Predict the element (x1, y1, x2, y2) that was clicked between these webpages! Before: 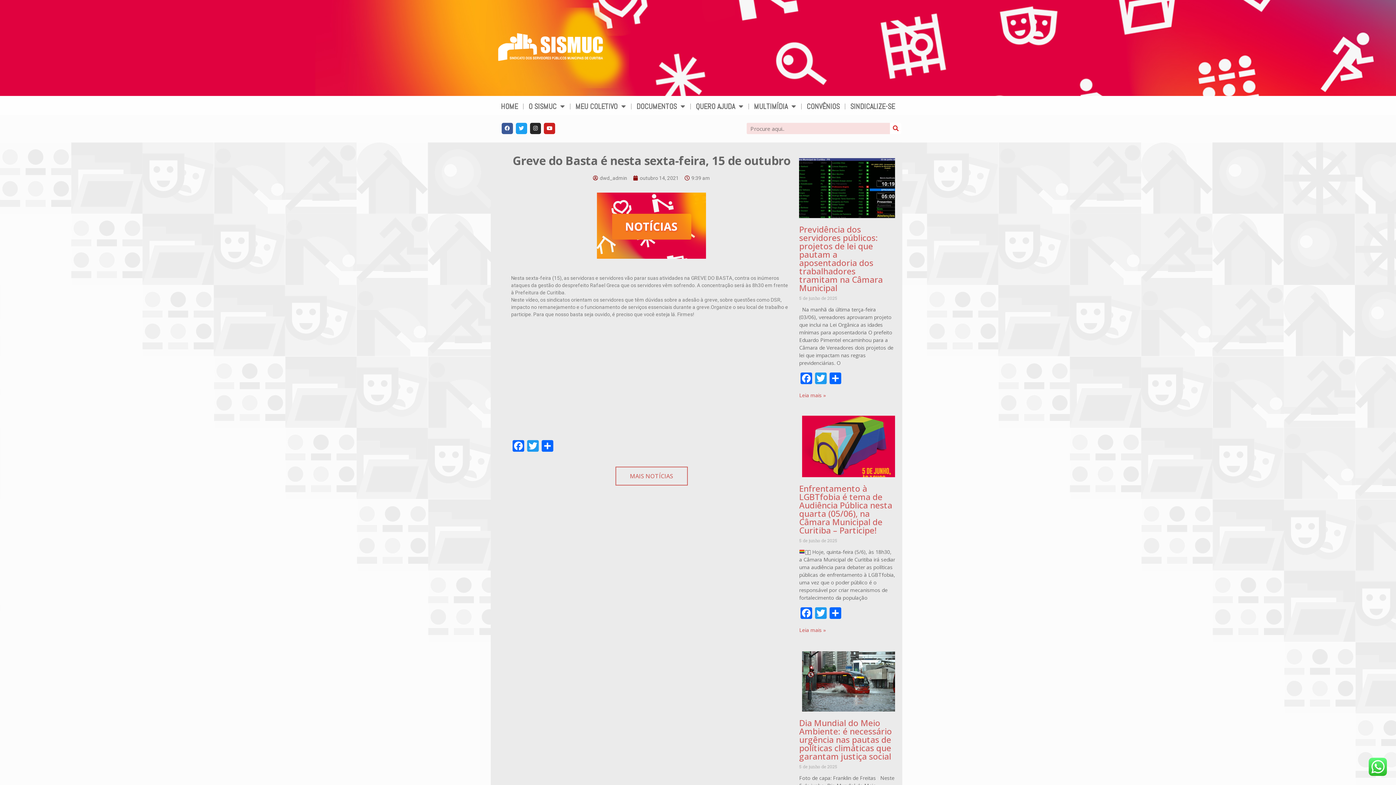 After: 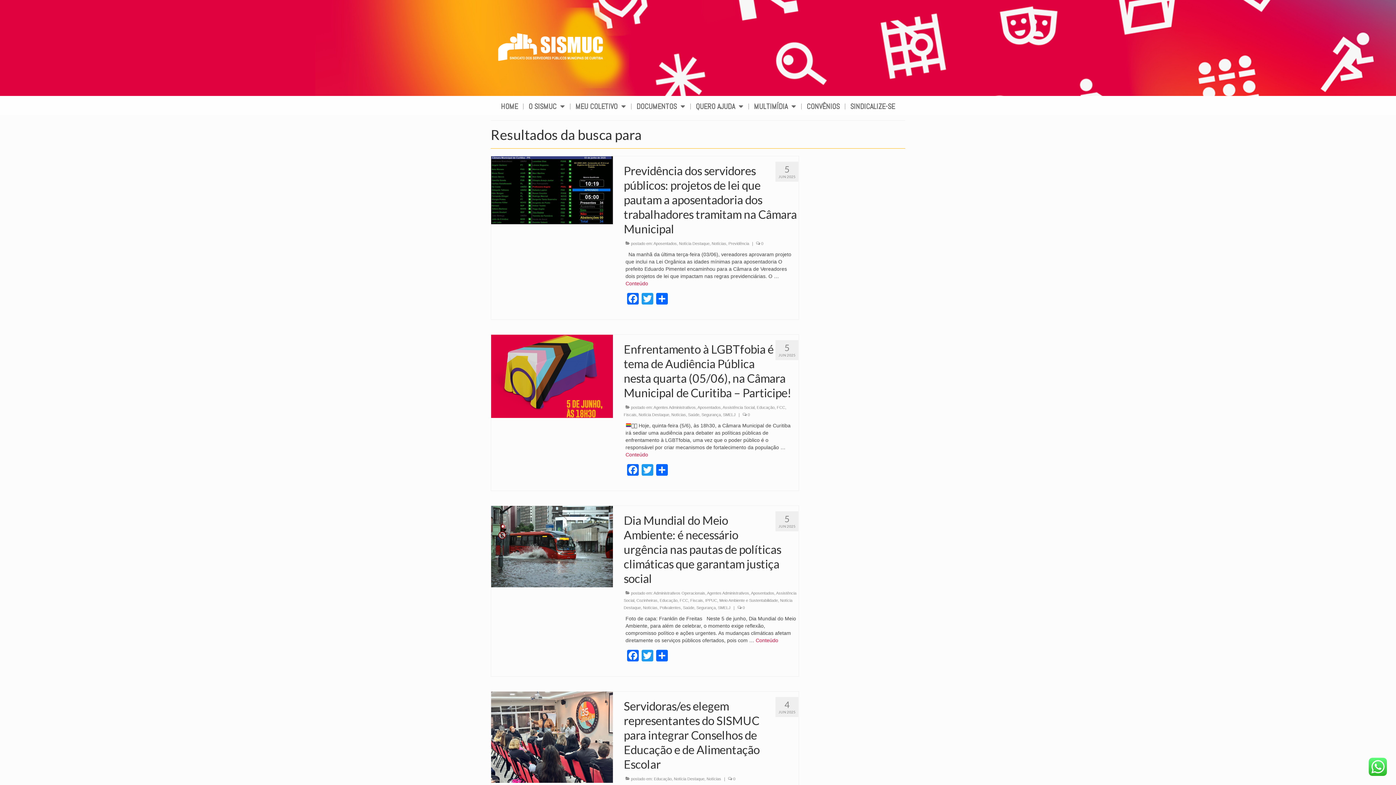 Action: label: Pesquisar bbox: (890, 122, 901, 134)